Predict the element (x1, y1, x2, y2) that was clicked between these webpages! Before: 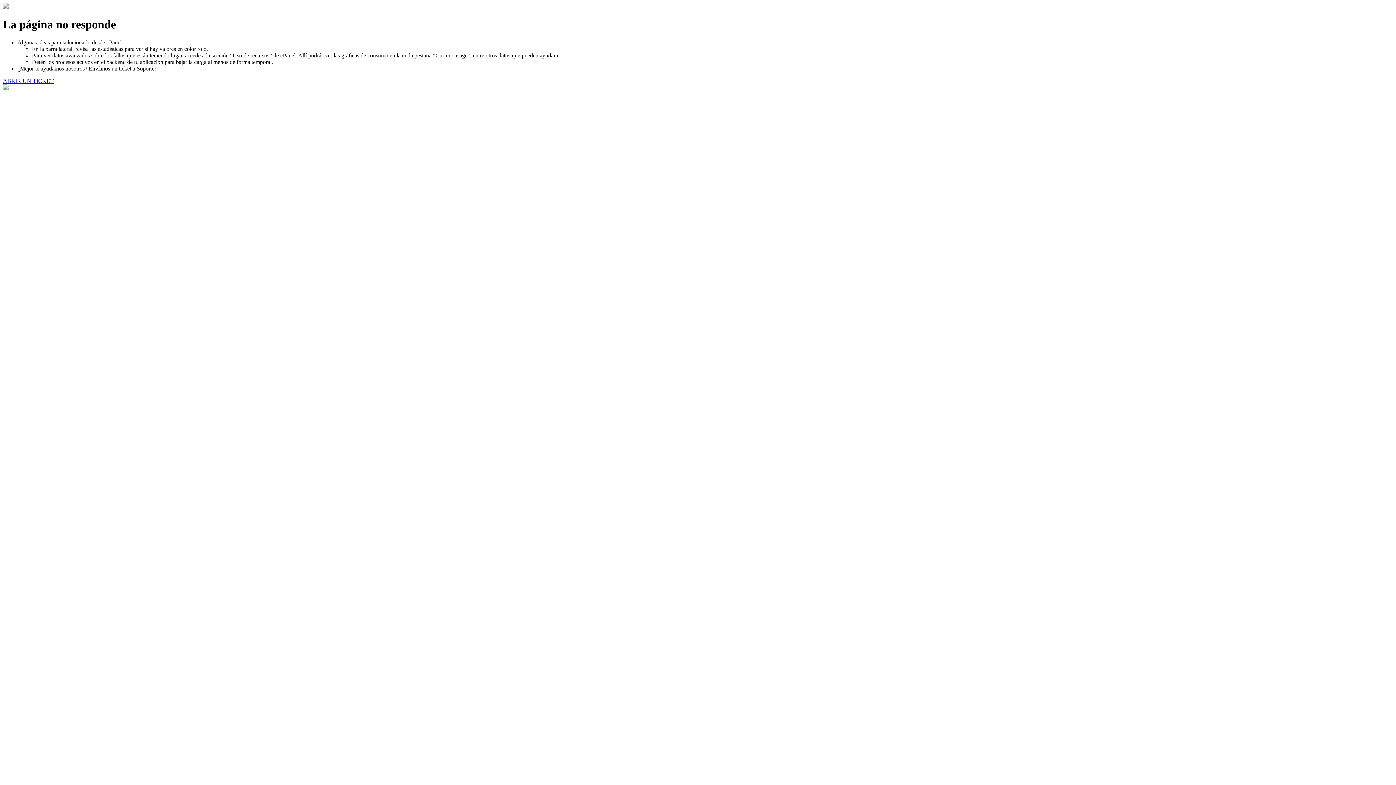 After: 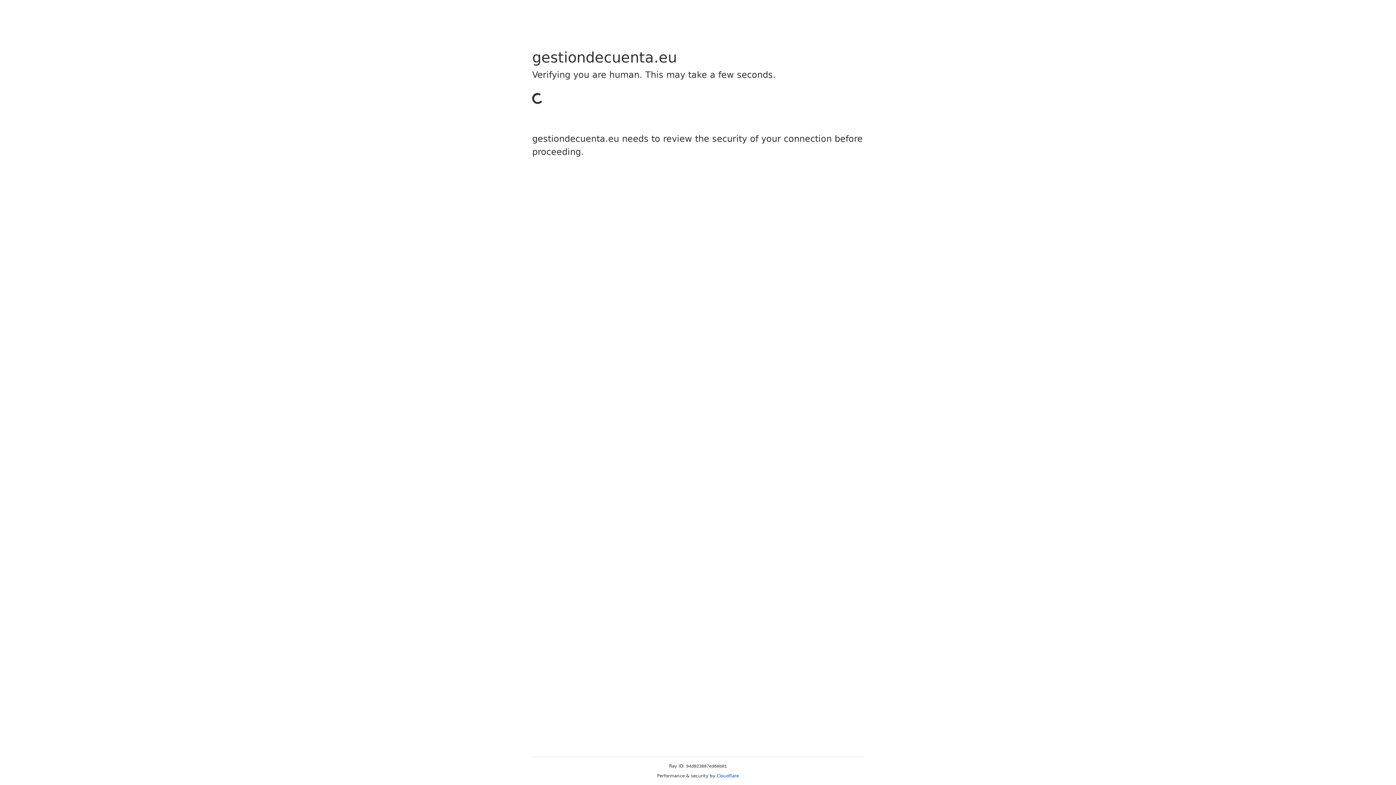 Action: bbox: (2, 77, 53, 83) label: ABRIR UN TICKET